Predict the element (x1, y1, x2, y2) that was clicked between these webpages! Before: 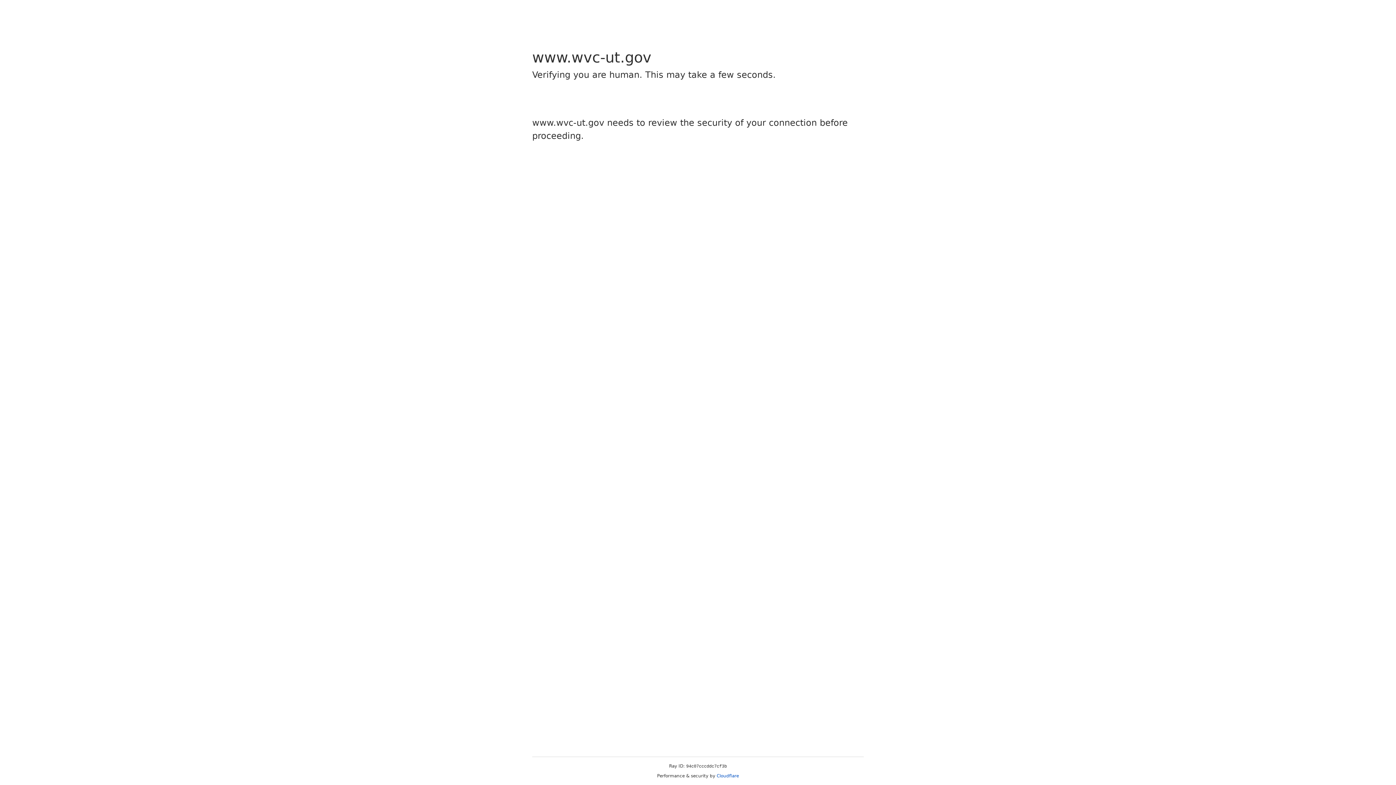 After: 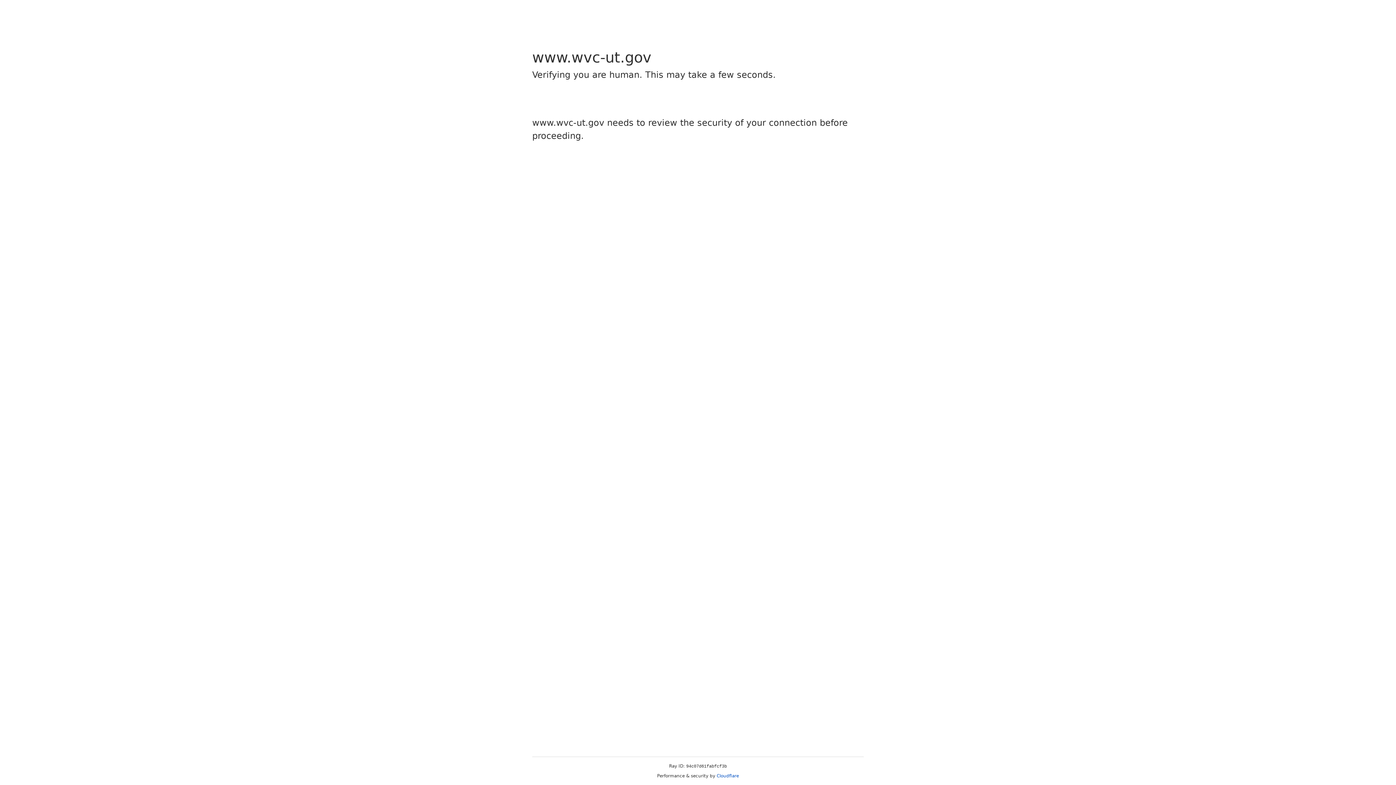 Action: label: Cloudflare bbox: (716, 773, 739, 778)